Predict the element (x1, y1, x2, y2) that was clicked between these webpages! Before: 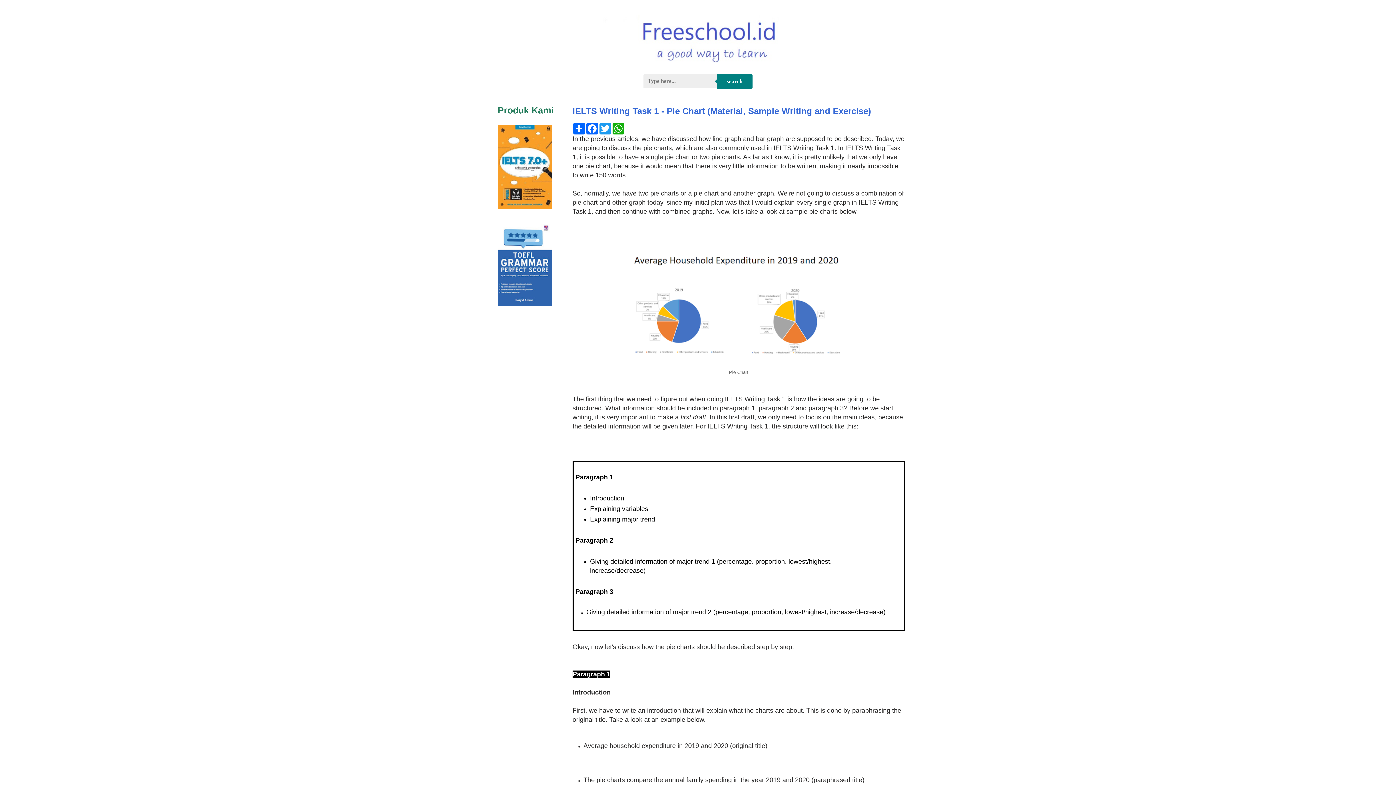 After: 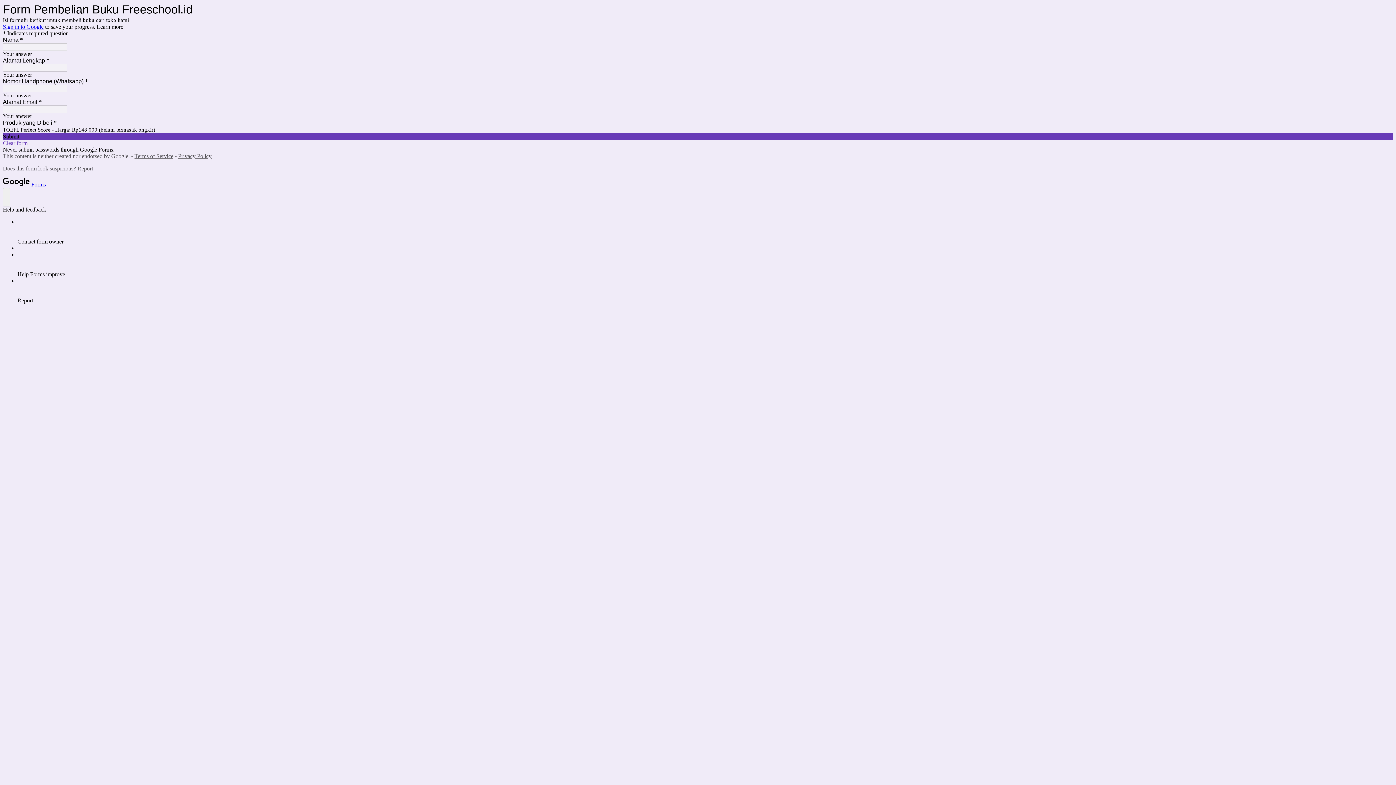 Action: bbox: (497, 301, 552, 306)